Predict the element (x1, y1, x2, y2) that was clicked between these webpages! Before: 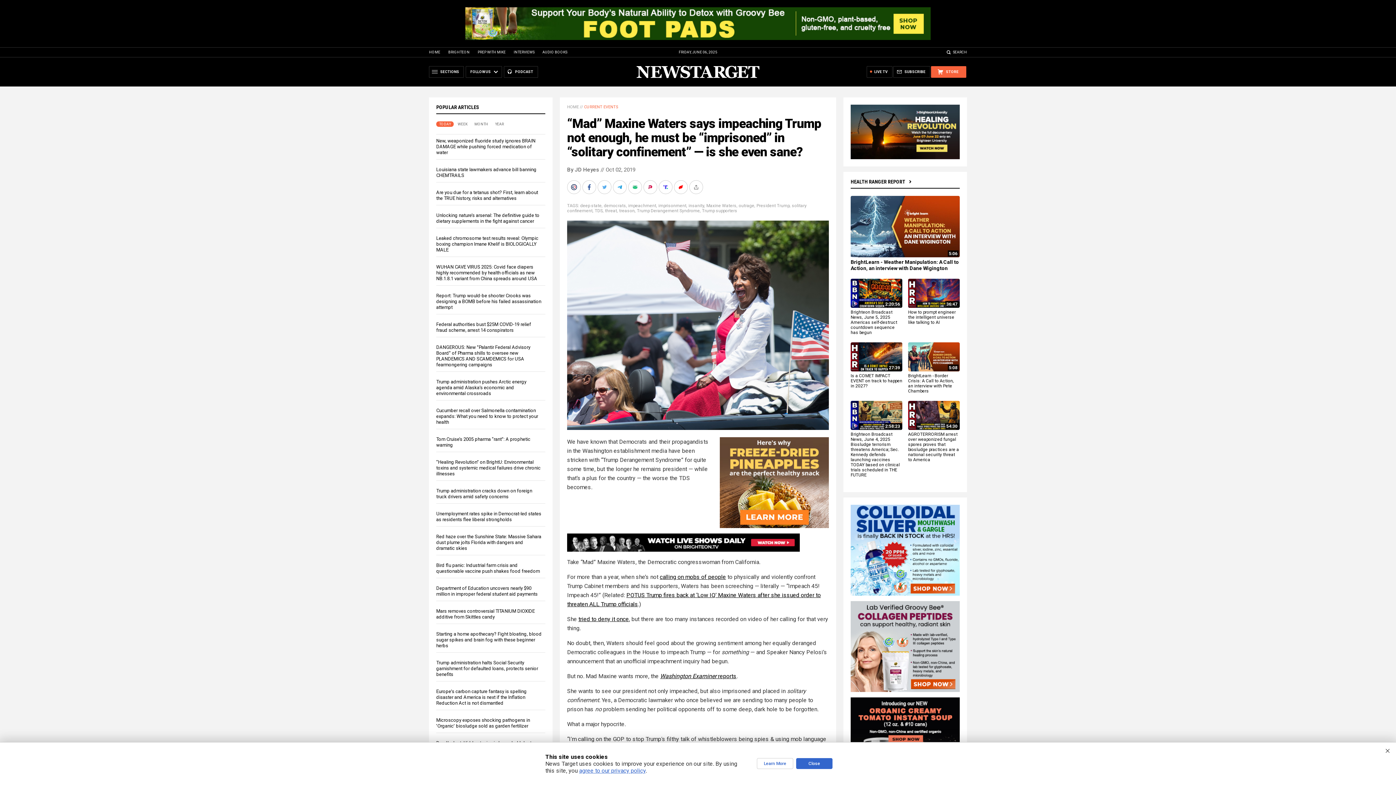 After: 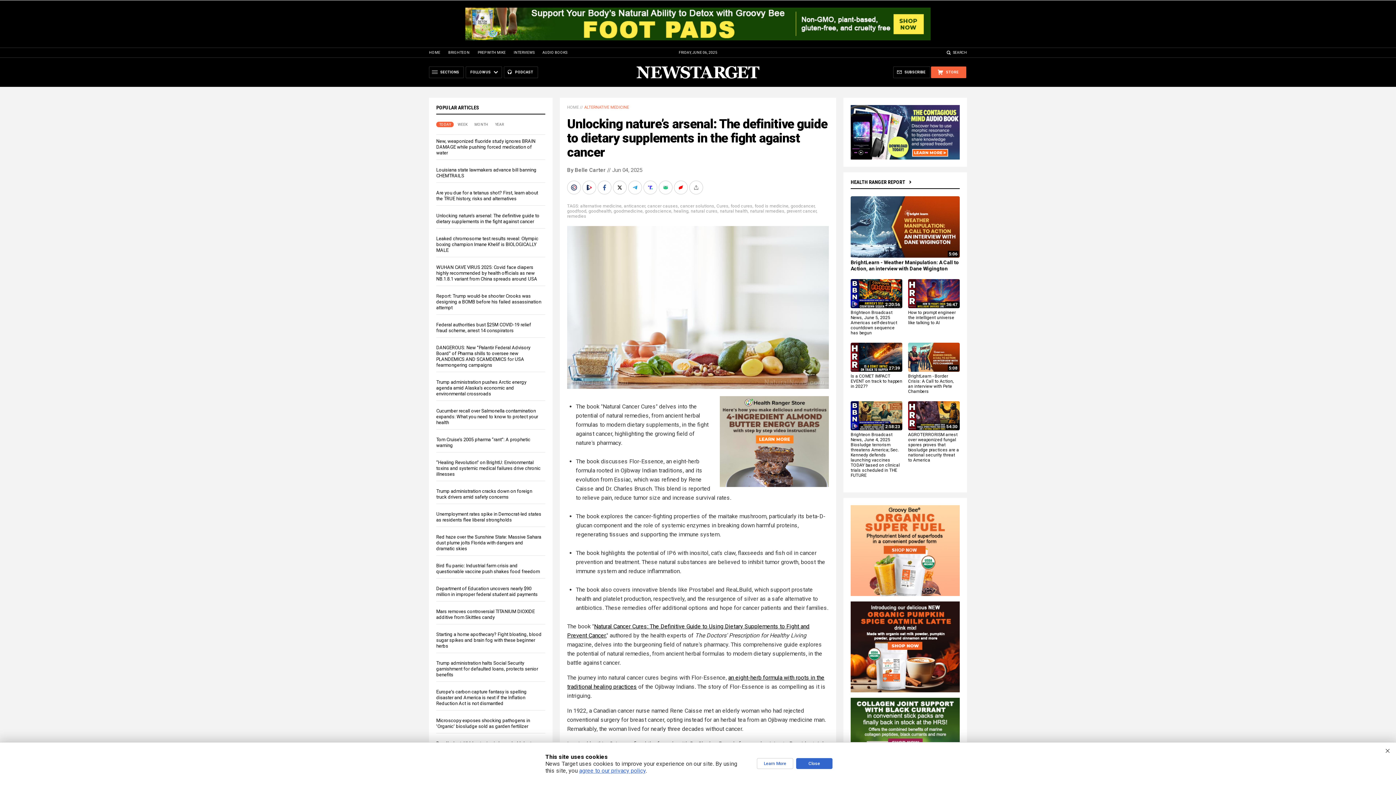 Action: label: Unlocking nature’s arsenal: The definitive guide to dietary supplements in the fight against cancer bbox: (436, 212, 539, 224)